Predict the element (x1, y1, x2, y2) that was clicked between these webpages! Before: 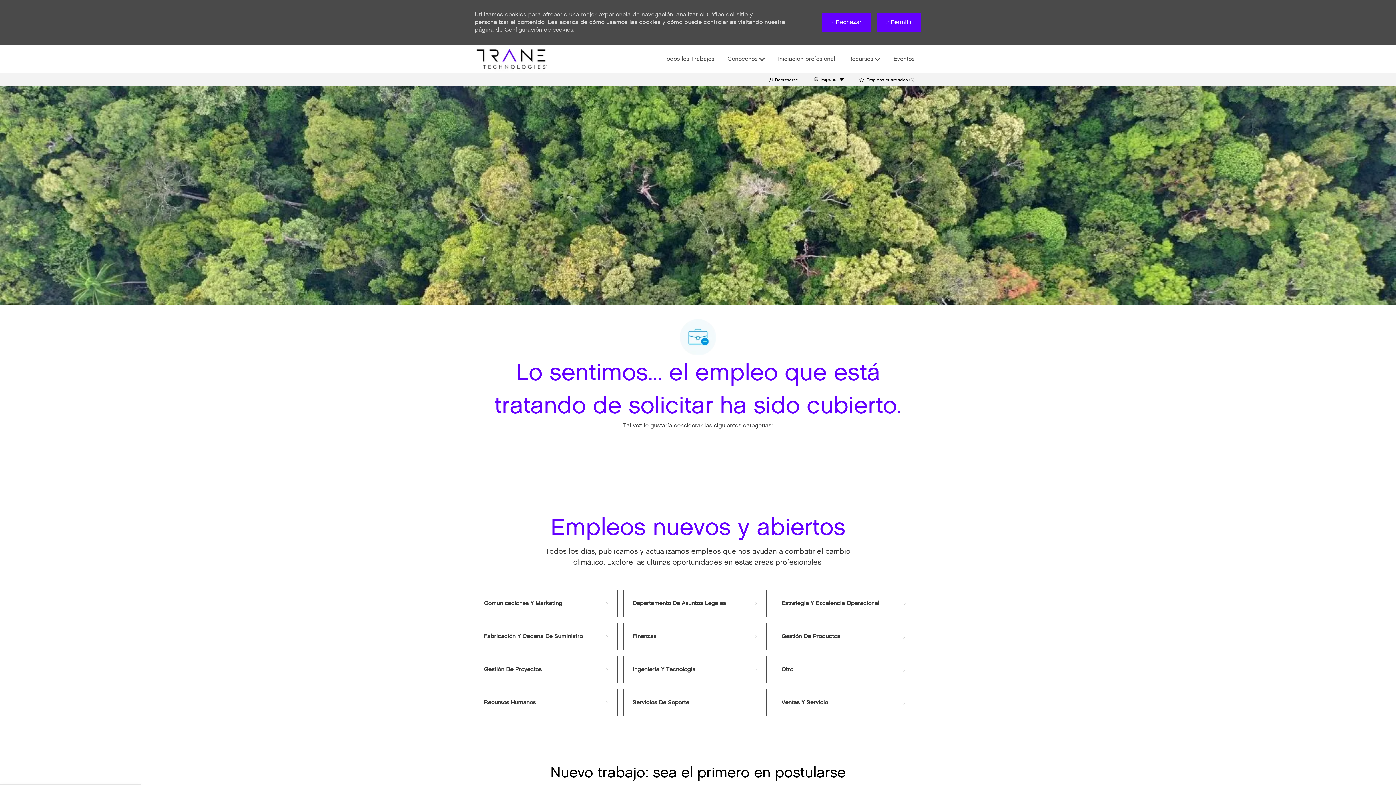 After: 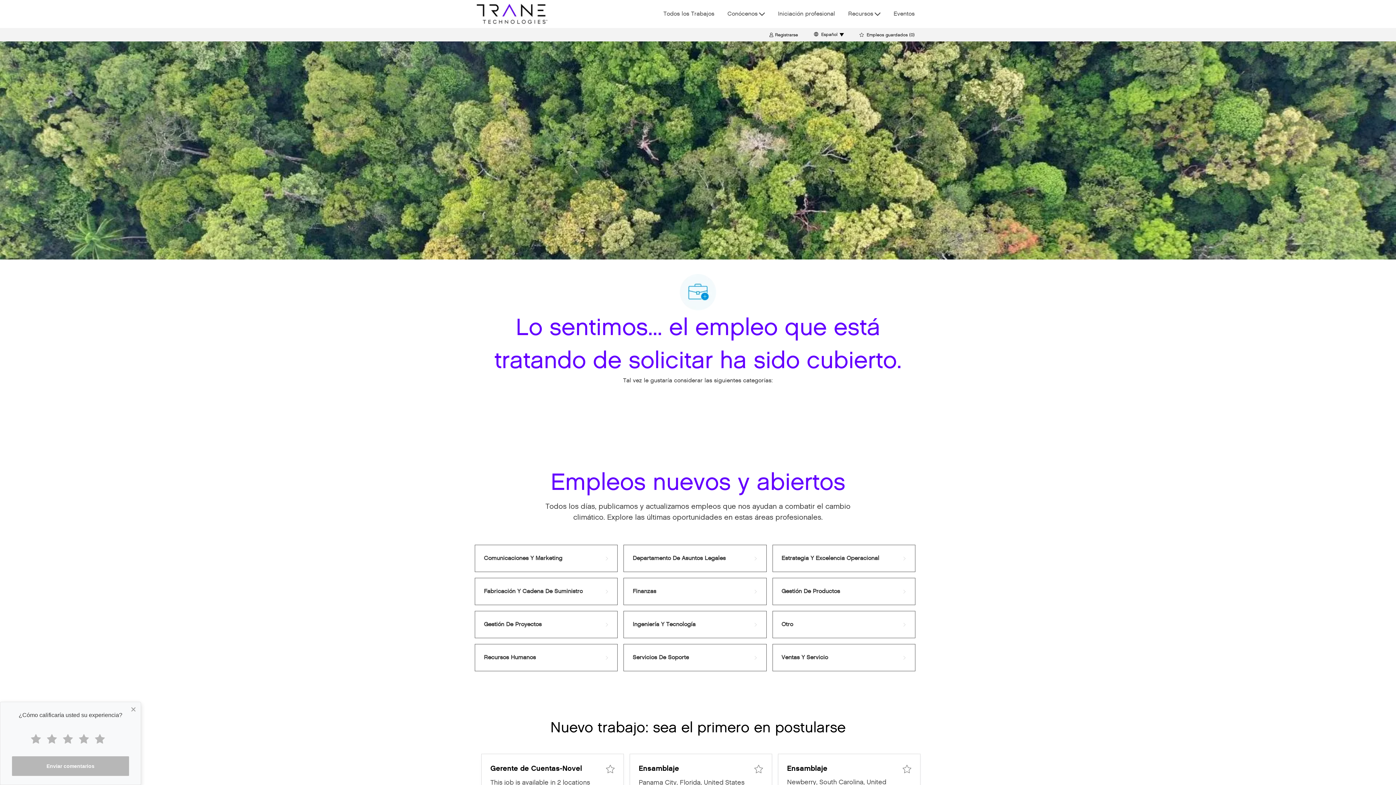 Action: label:  Rechazar bbox: (822, 12, 870, 32)